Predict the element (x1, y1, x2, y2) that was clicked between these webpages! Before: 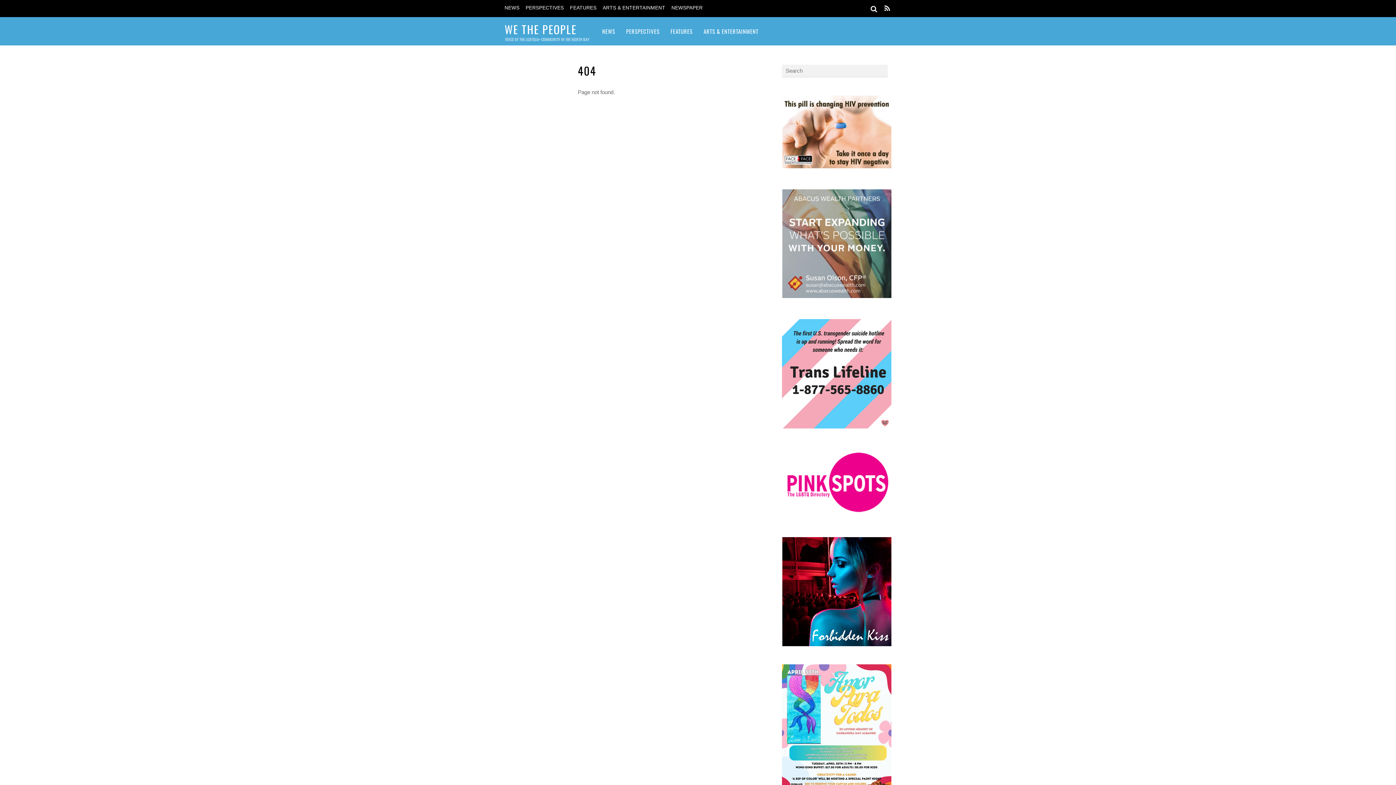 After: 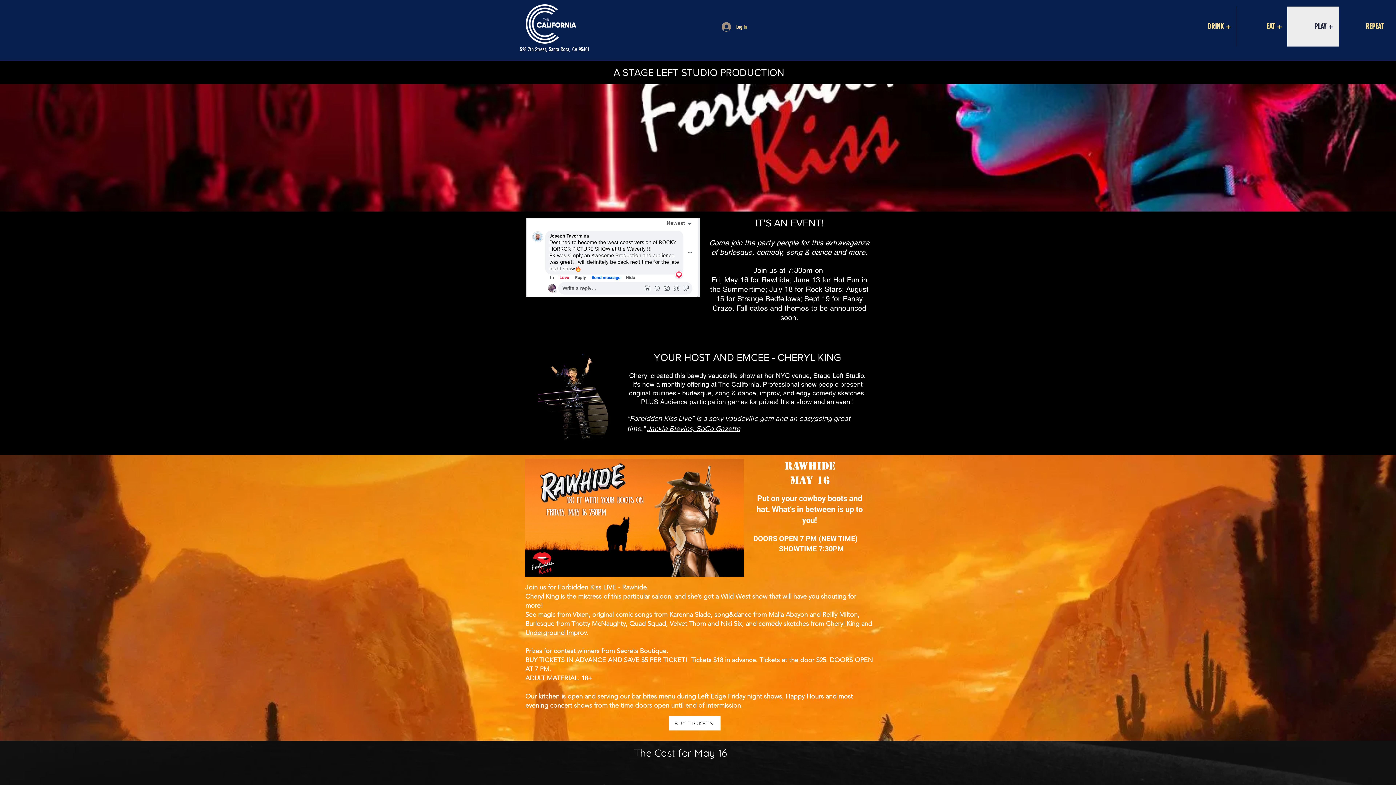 Action: bbox: (782, 537, 891, 646)